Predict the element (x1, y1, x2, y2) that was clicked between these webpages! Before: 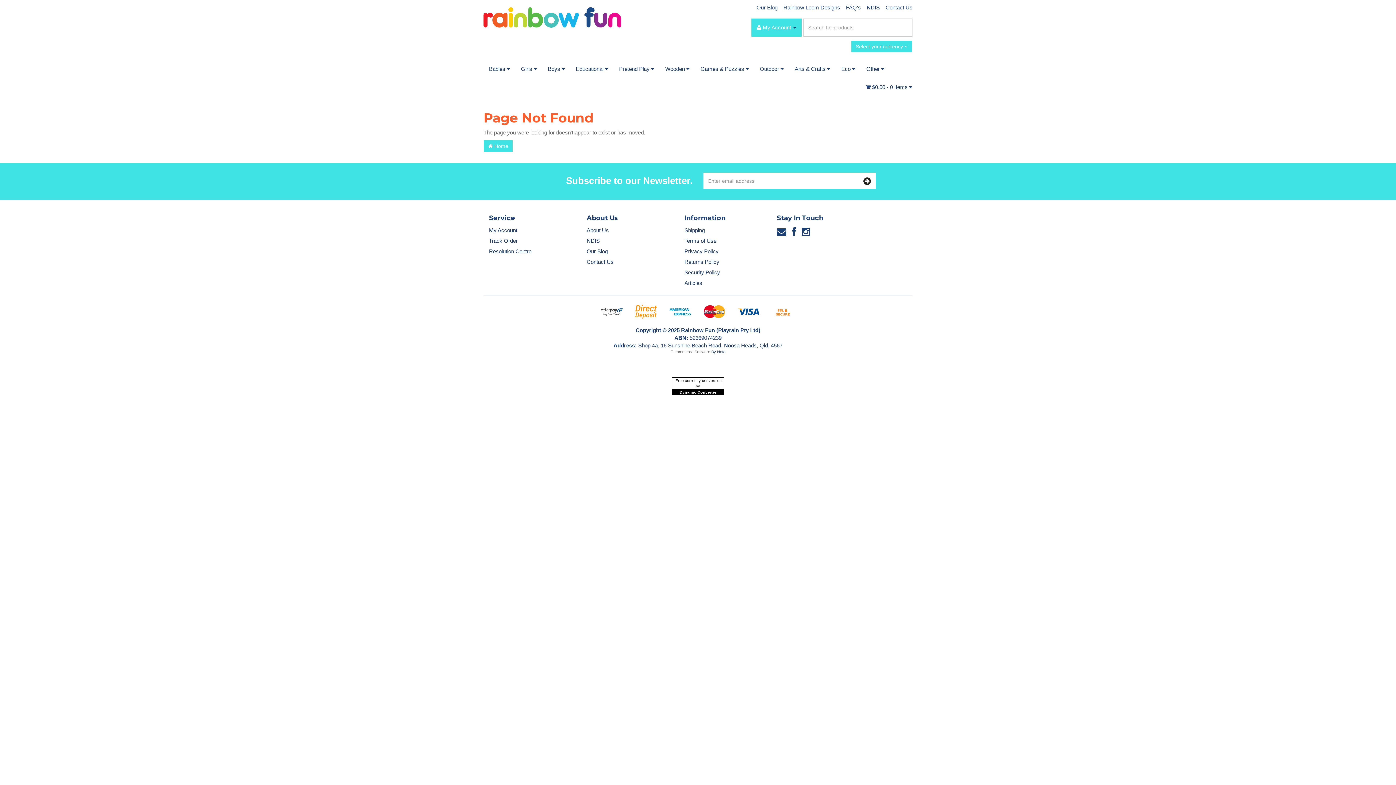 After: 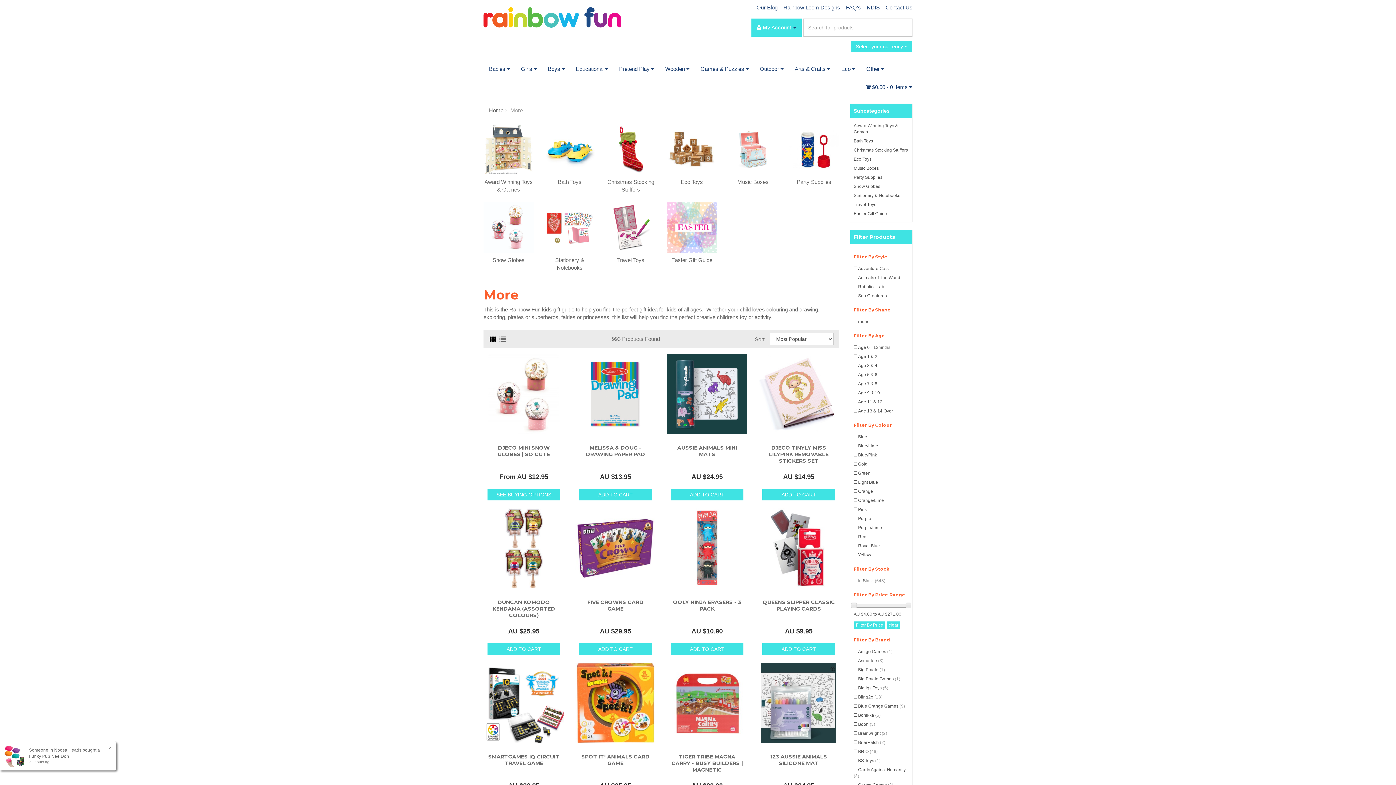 Action: bbox: (861, 60, 890, 78) label: Other 